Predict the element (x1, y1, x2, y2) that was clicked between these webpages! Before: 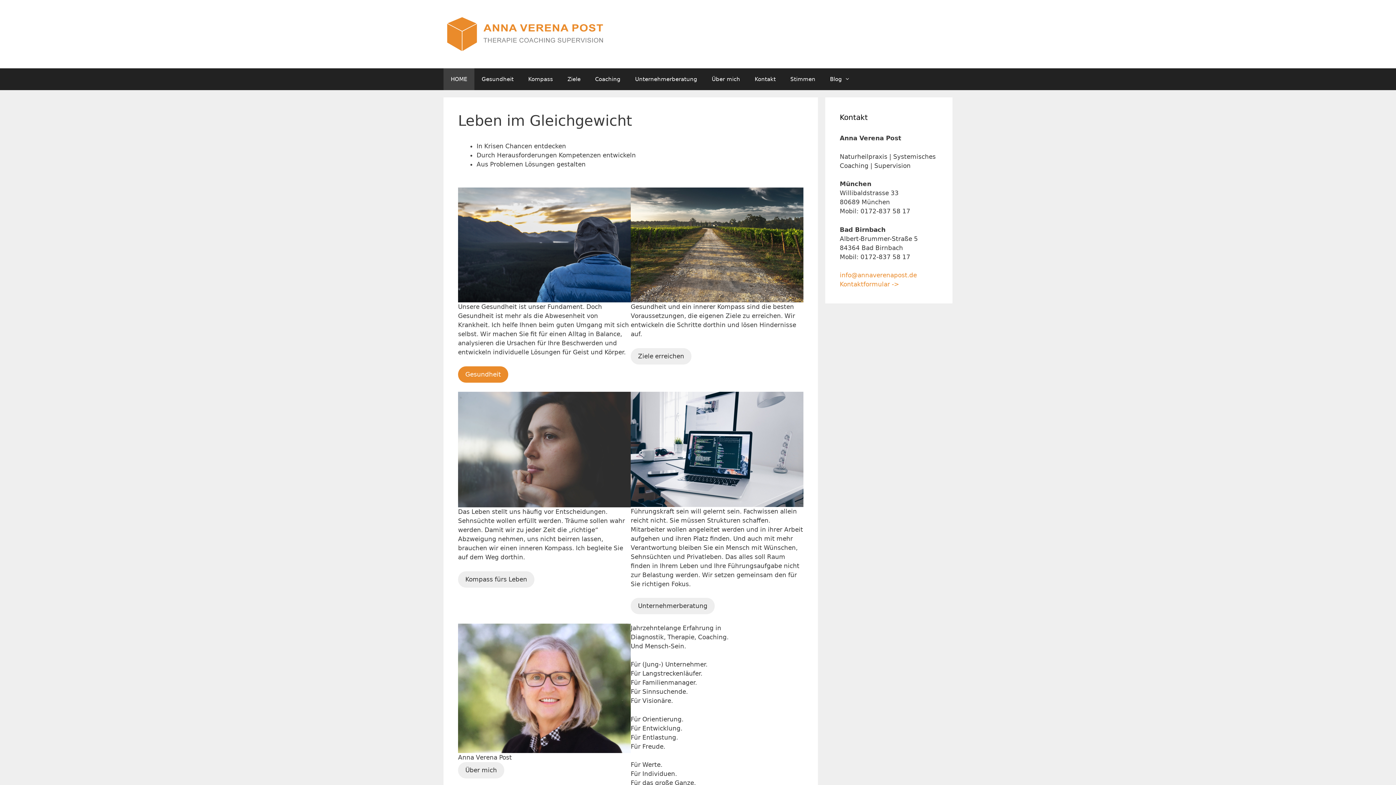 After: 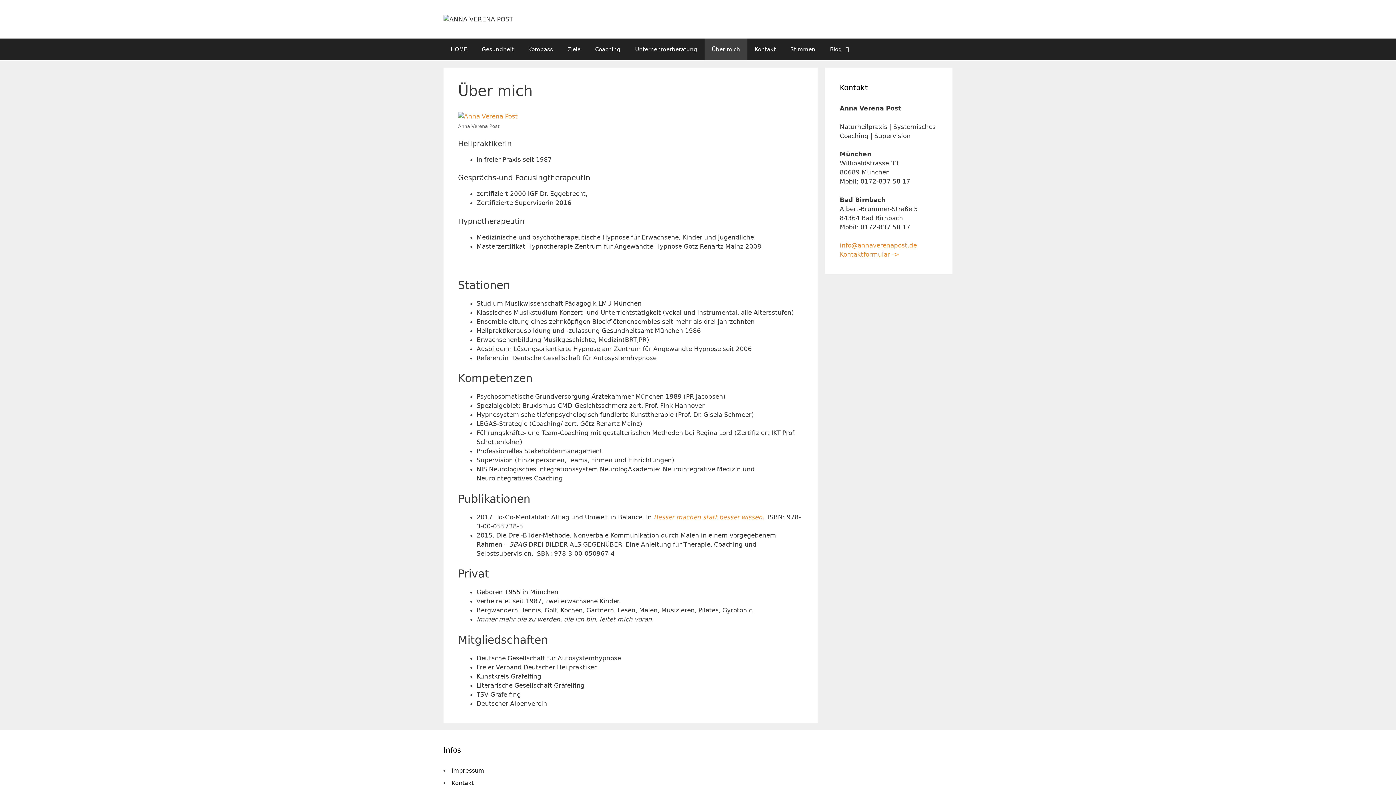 Action: label: Über mich bbox: (458, 762, 504, 778)